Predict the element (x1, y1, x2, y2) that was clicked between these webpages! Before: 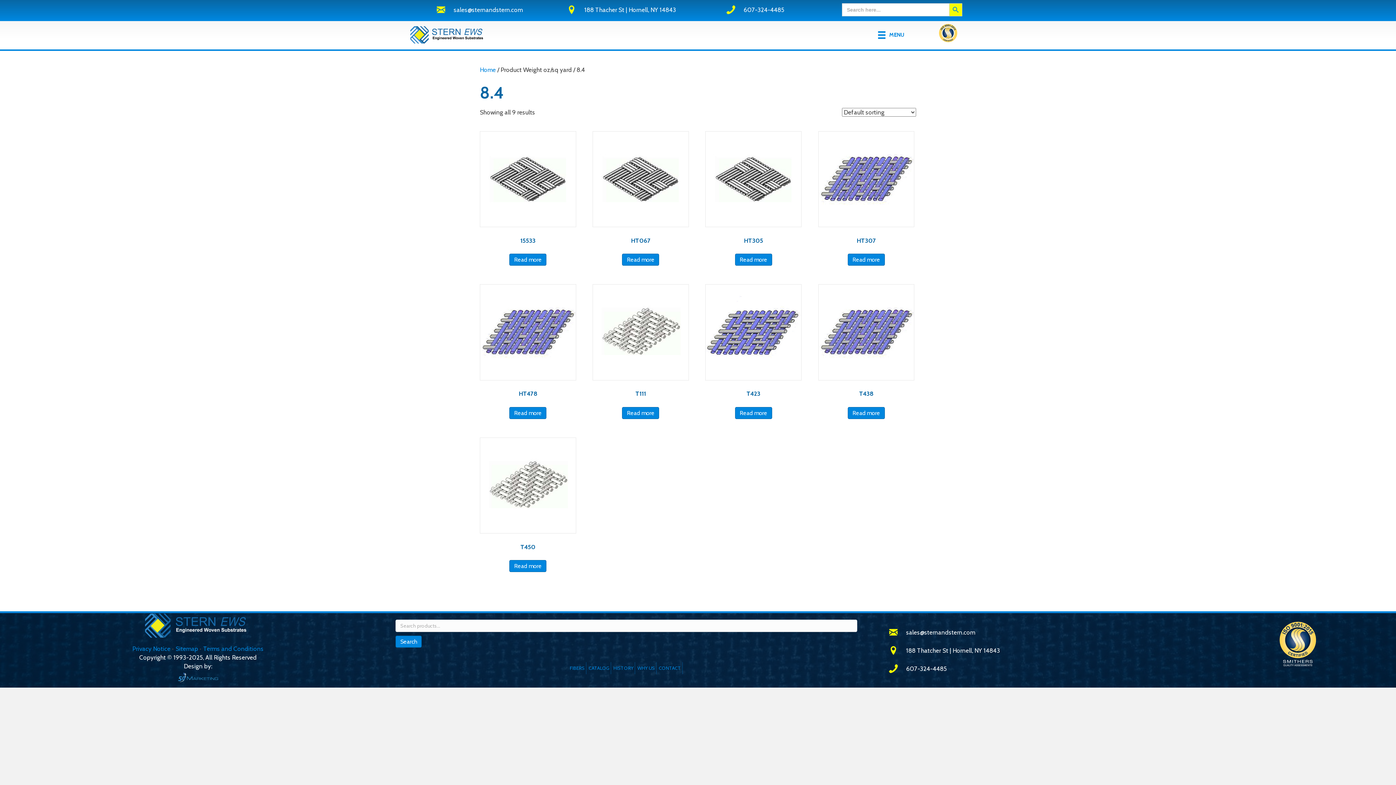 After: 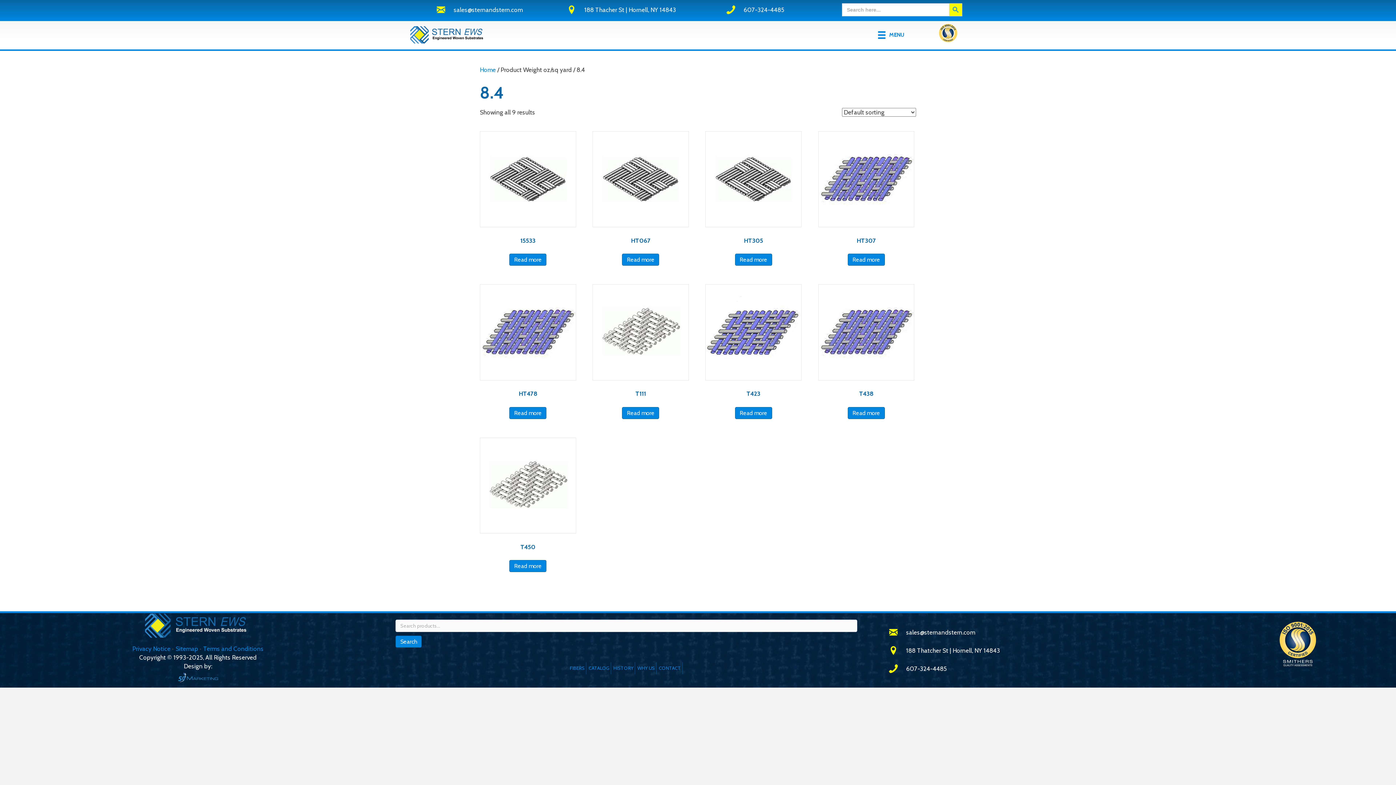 Action: bbox: (888, 663, 1207, 674) label: Go to tel:+16073244485